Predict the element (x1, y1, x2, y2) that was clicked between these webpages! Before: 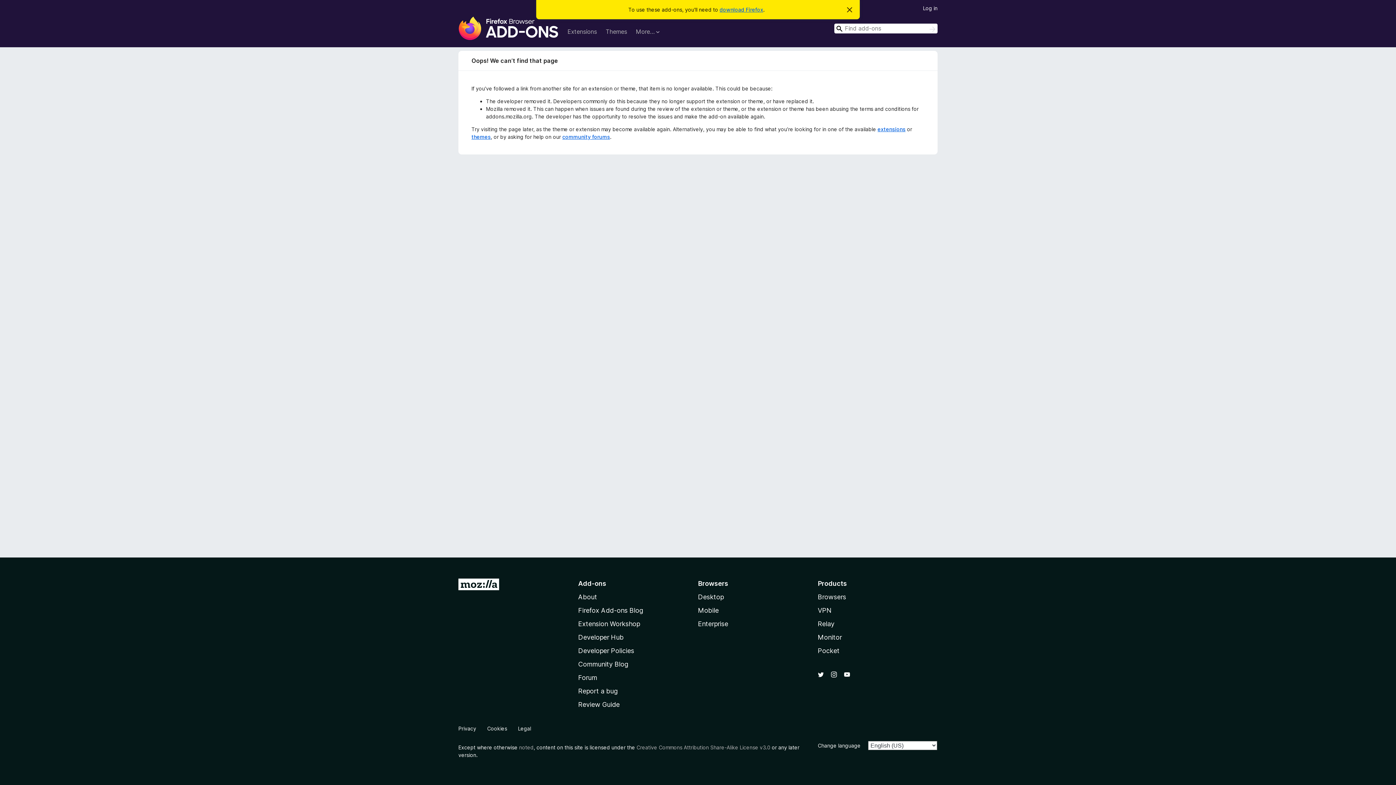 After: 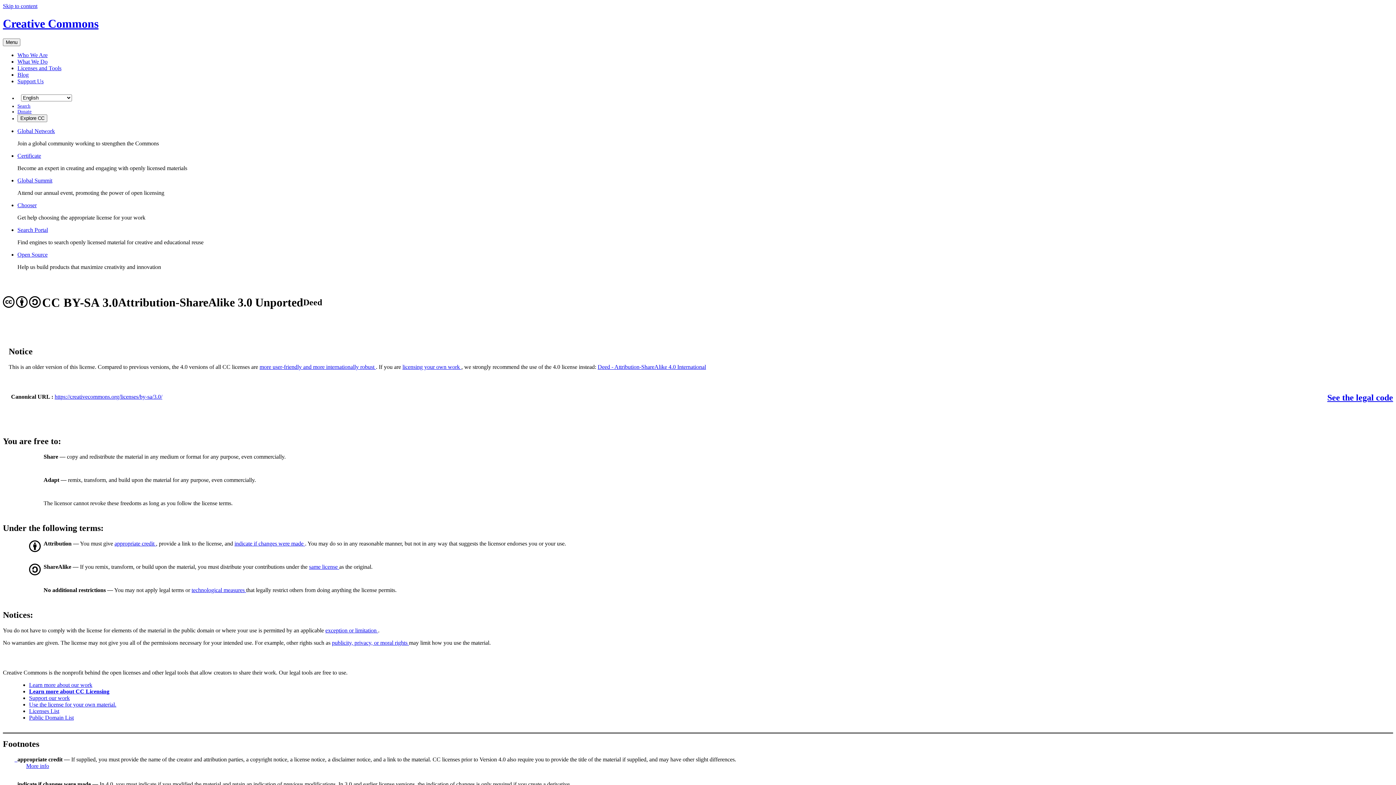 Action: label: Creative Commons Attribution Share-Alike License v3.0 bbox: (636, 744, 770, 750)